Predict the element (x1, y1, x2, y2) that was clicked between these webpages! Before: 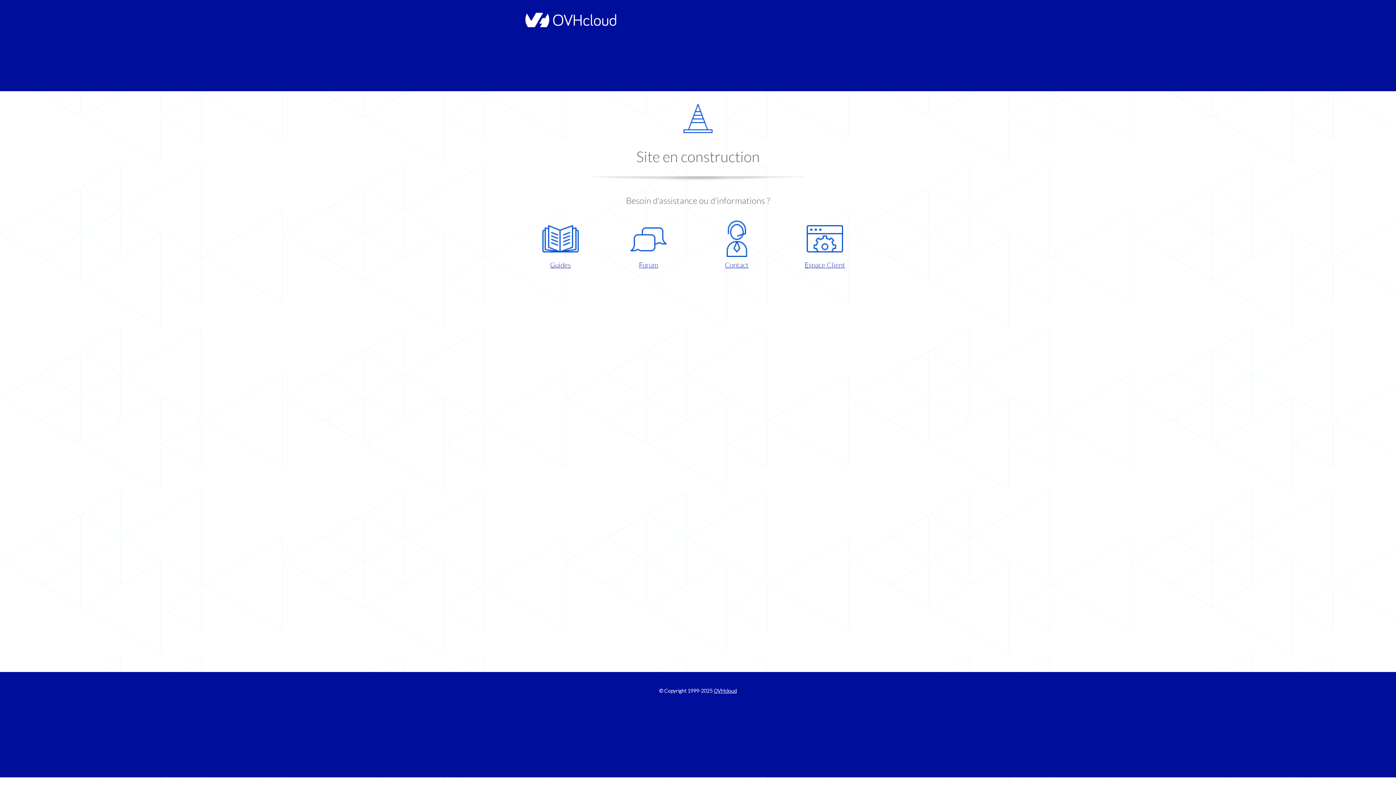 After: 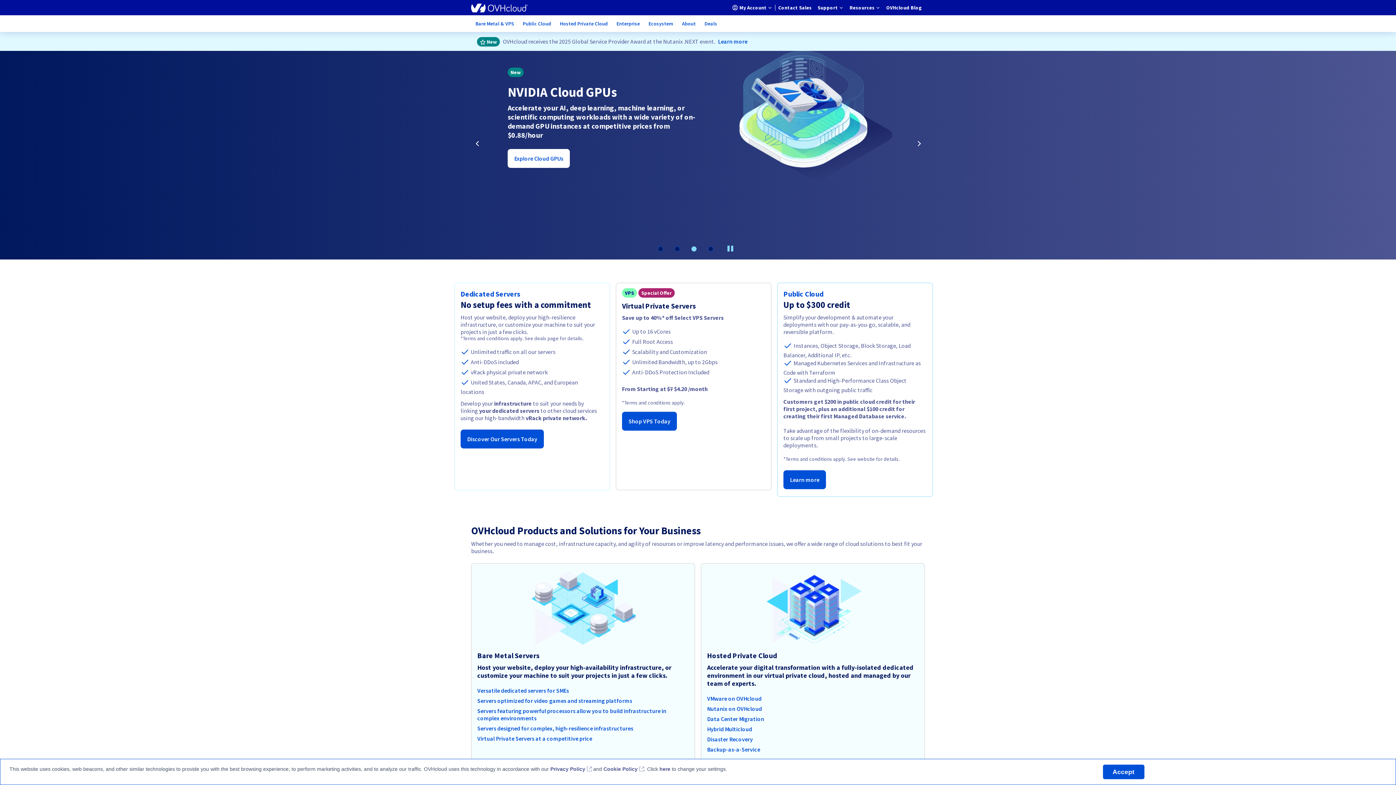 Action: label: OVHcloud bbox: (713, 688, 737, 694)